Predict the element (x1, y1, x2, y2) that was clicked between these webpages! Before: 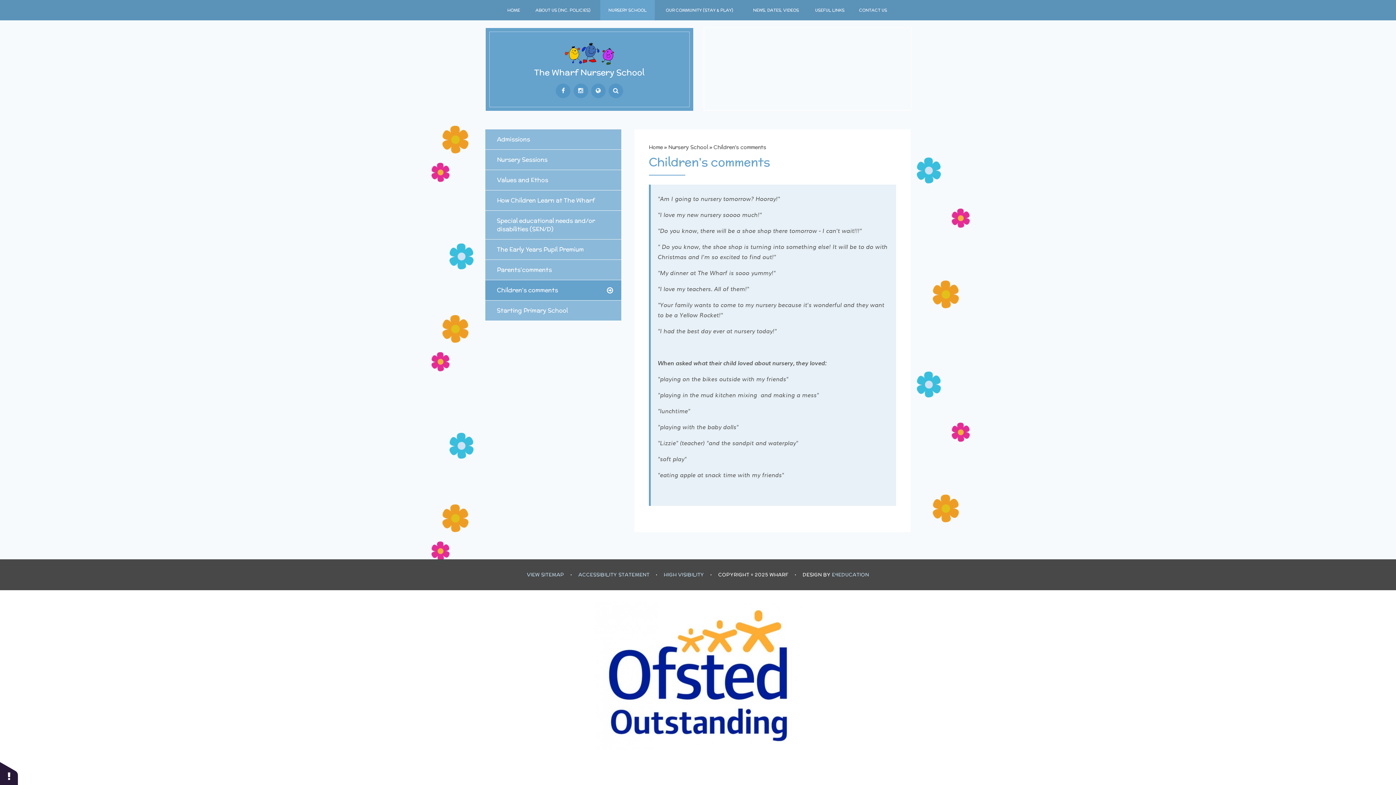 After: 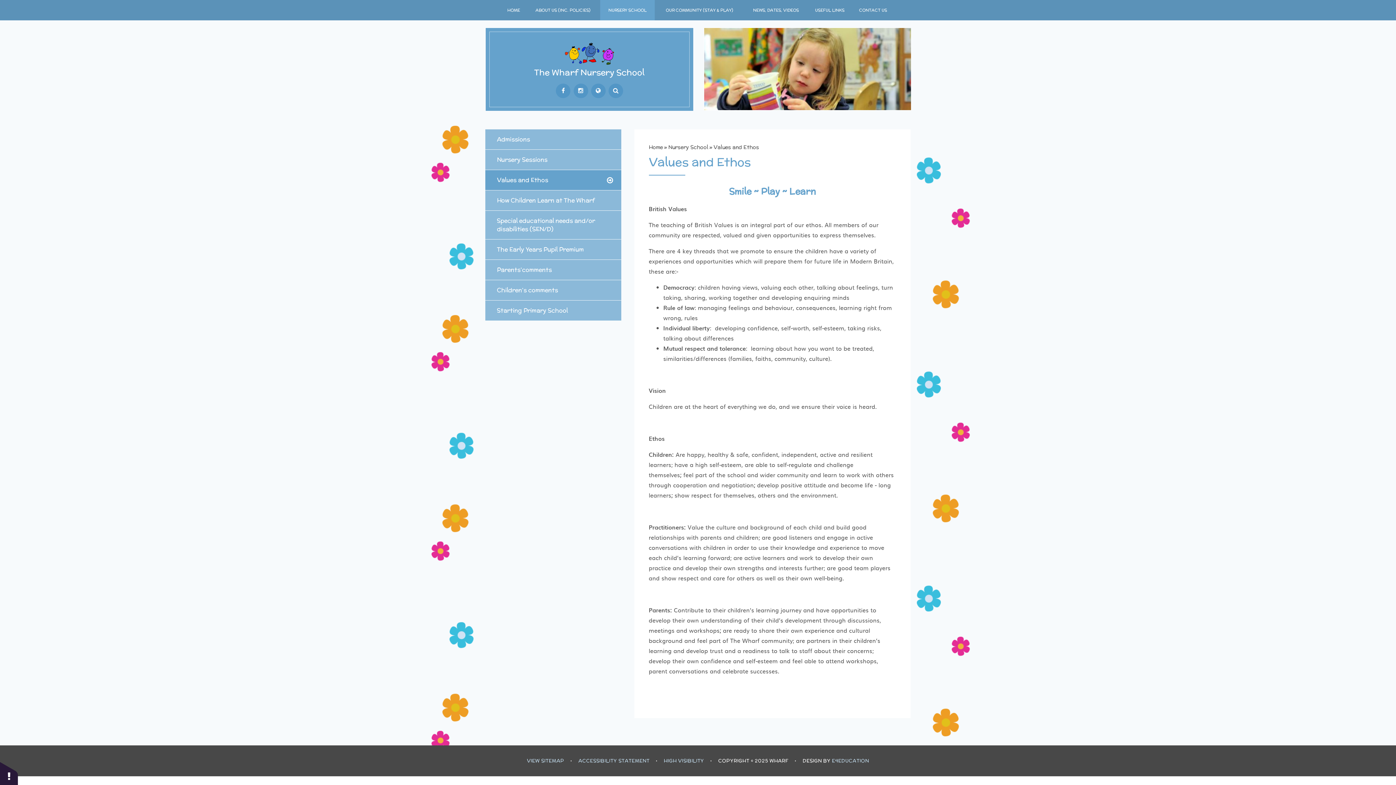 Action: bbox: (485, 170, 621, 190) label: Values and Ethos